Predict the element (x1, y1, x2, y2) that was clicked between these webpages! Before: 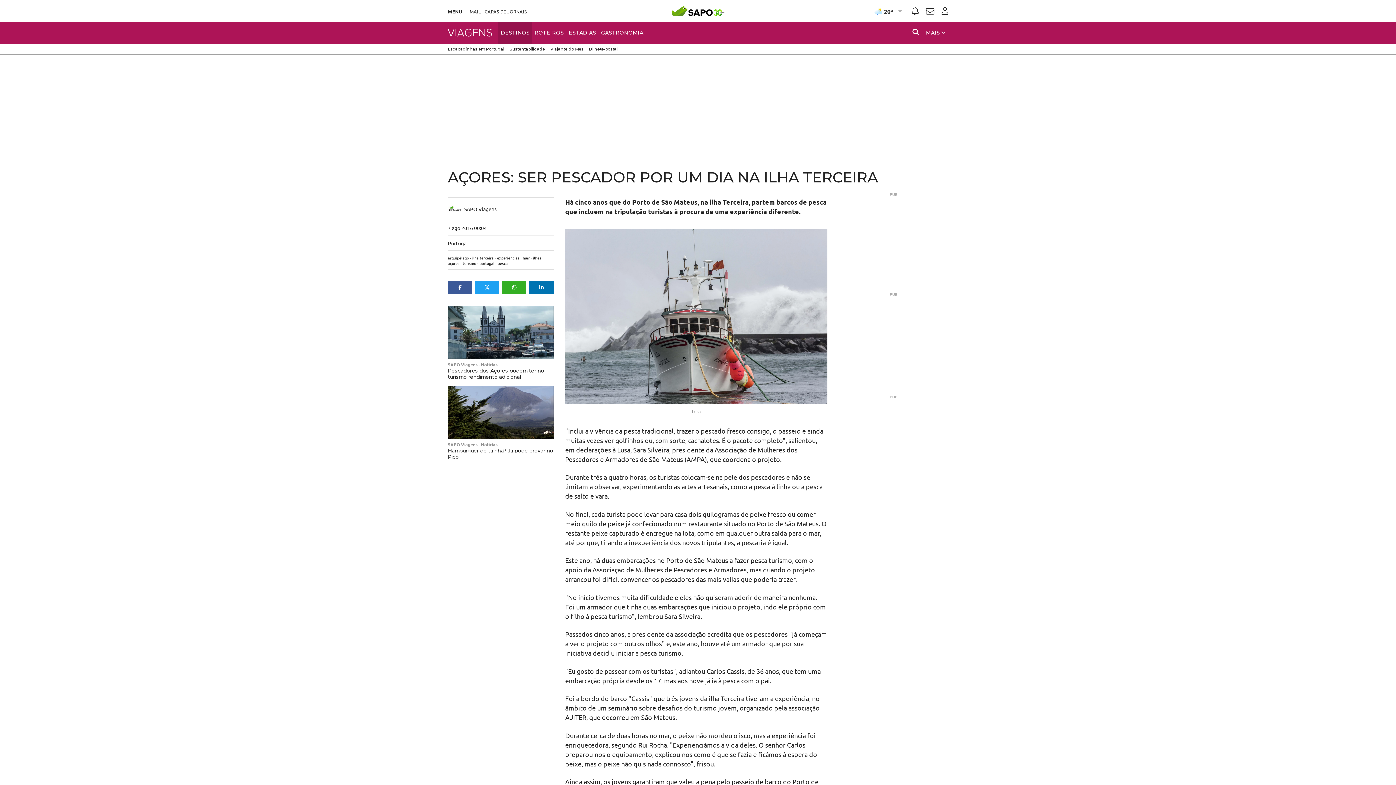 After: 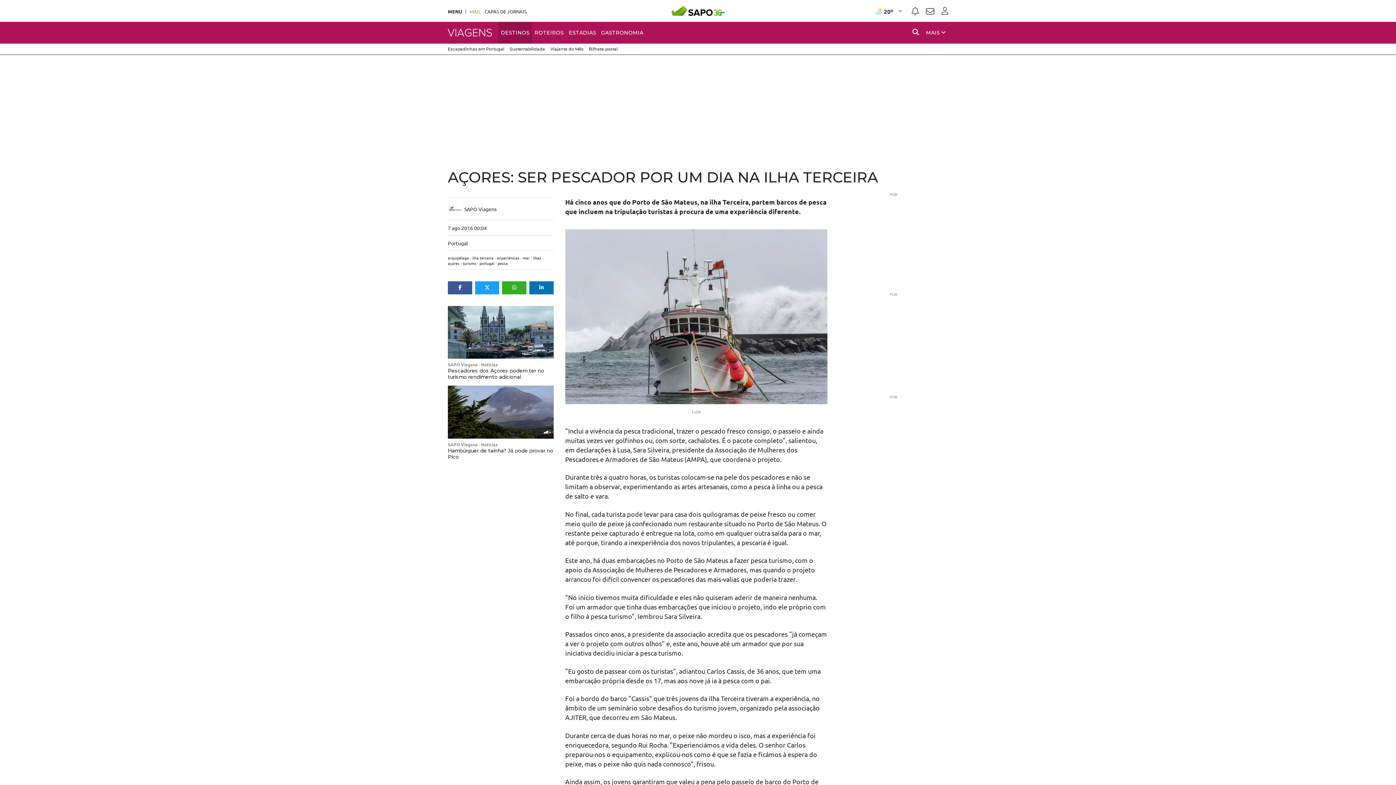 Action: label: MAIL bbox: (469, 9, 481, 13)